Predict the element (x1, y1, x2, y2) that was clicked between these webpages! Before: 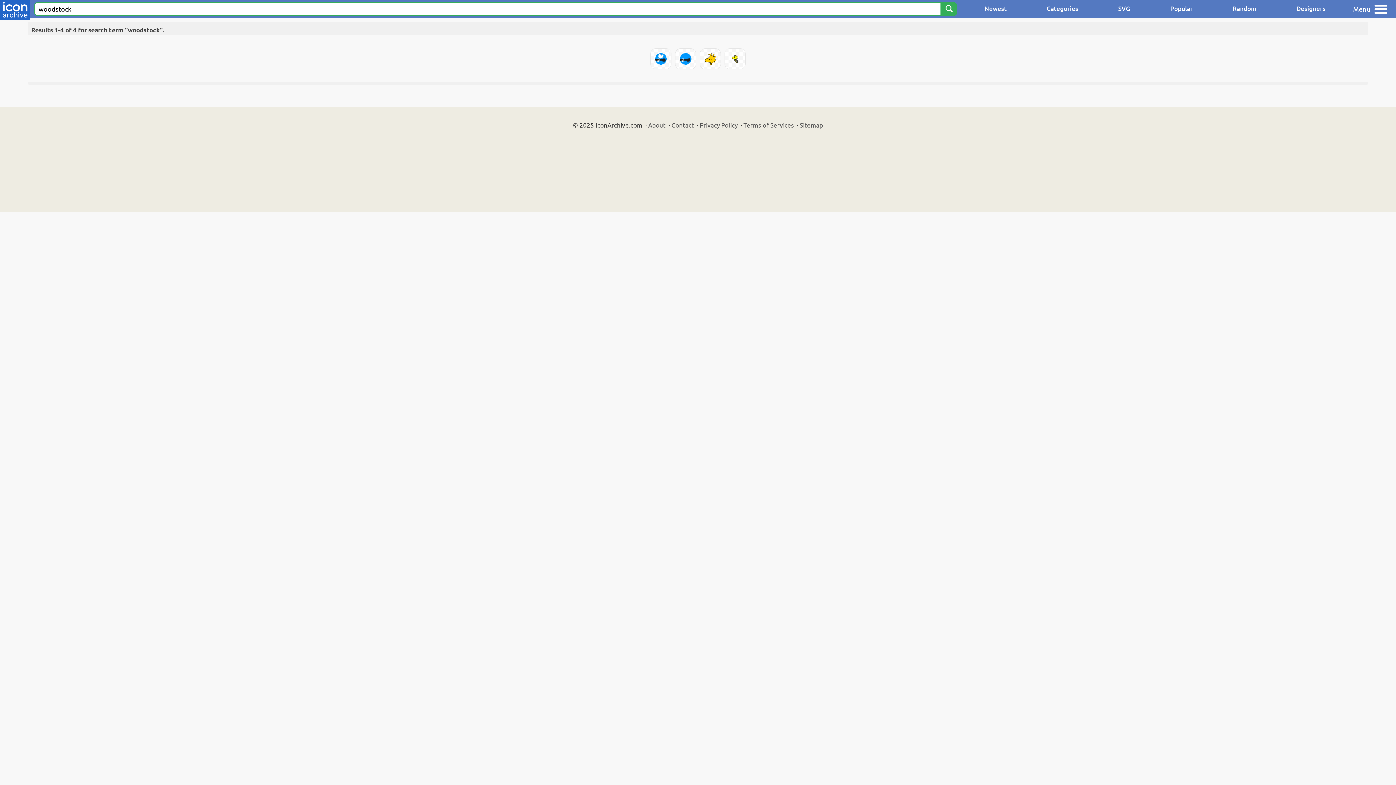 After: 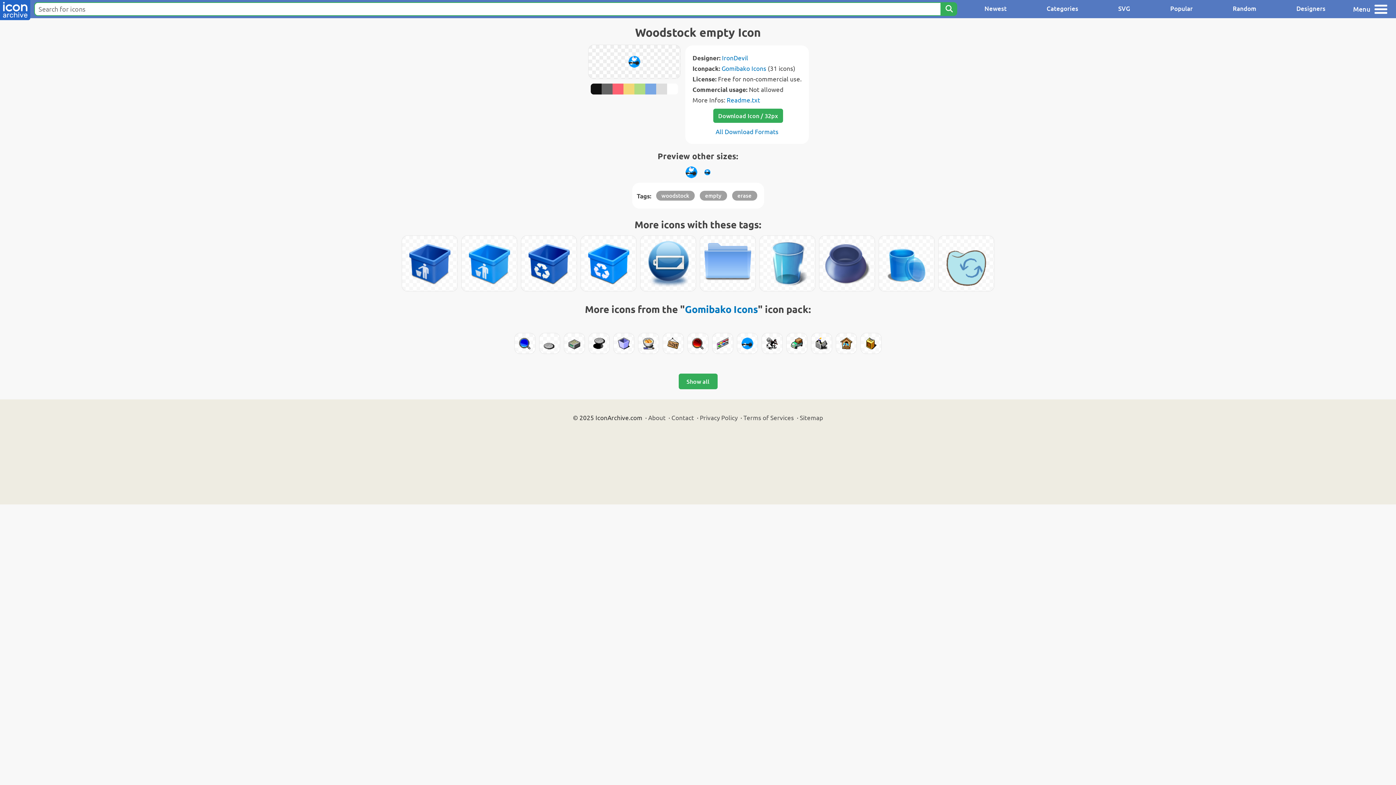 Action: bbox: (650, 48, 671, 69)